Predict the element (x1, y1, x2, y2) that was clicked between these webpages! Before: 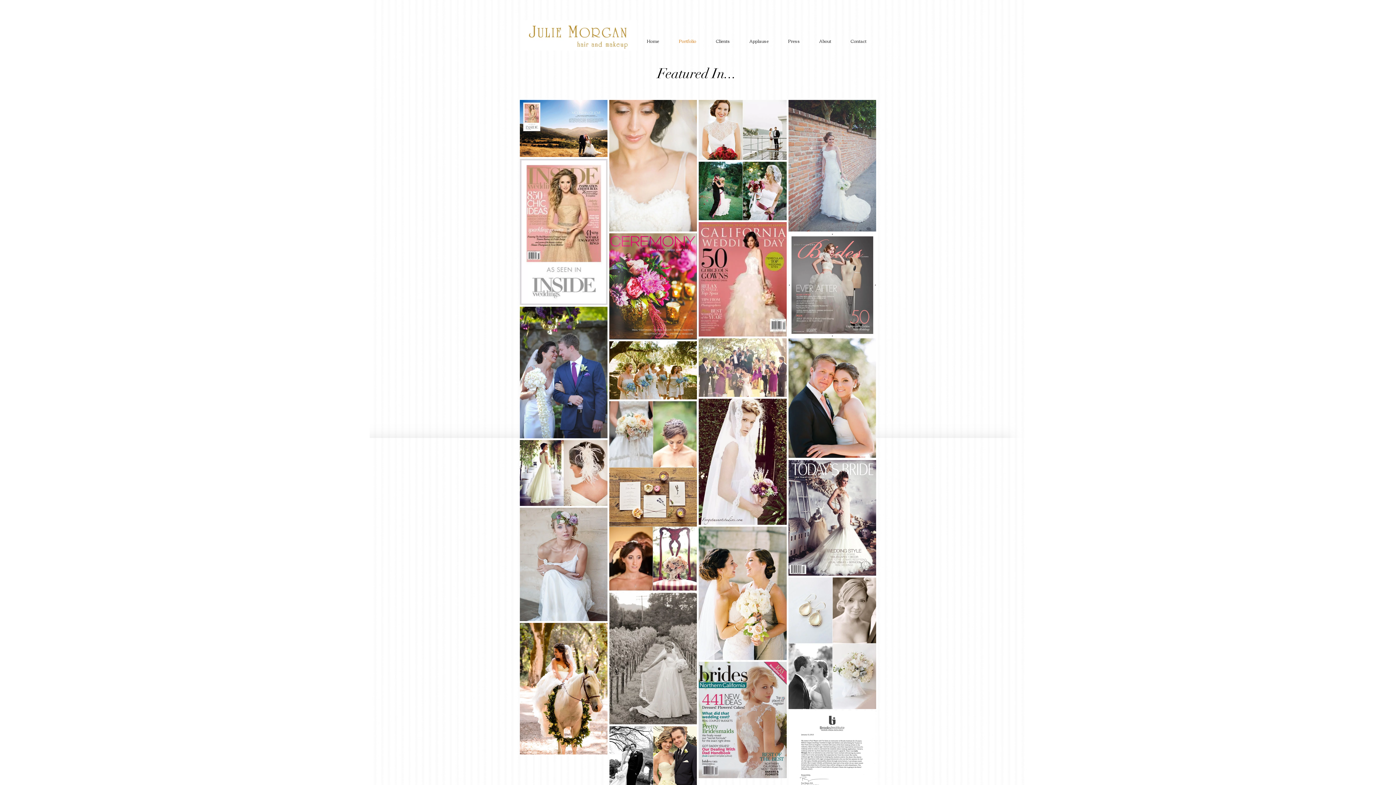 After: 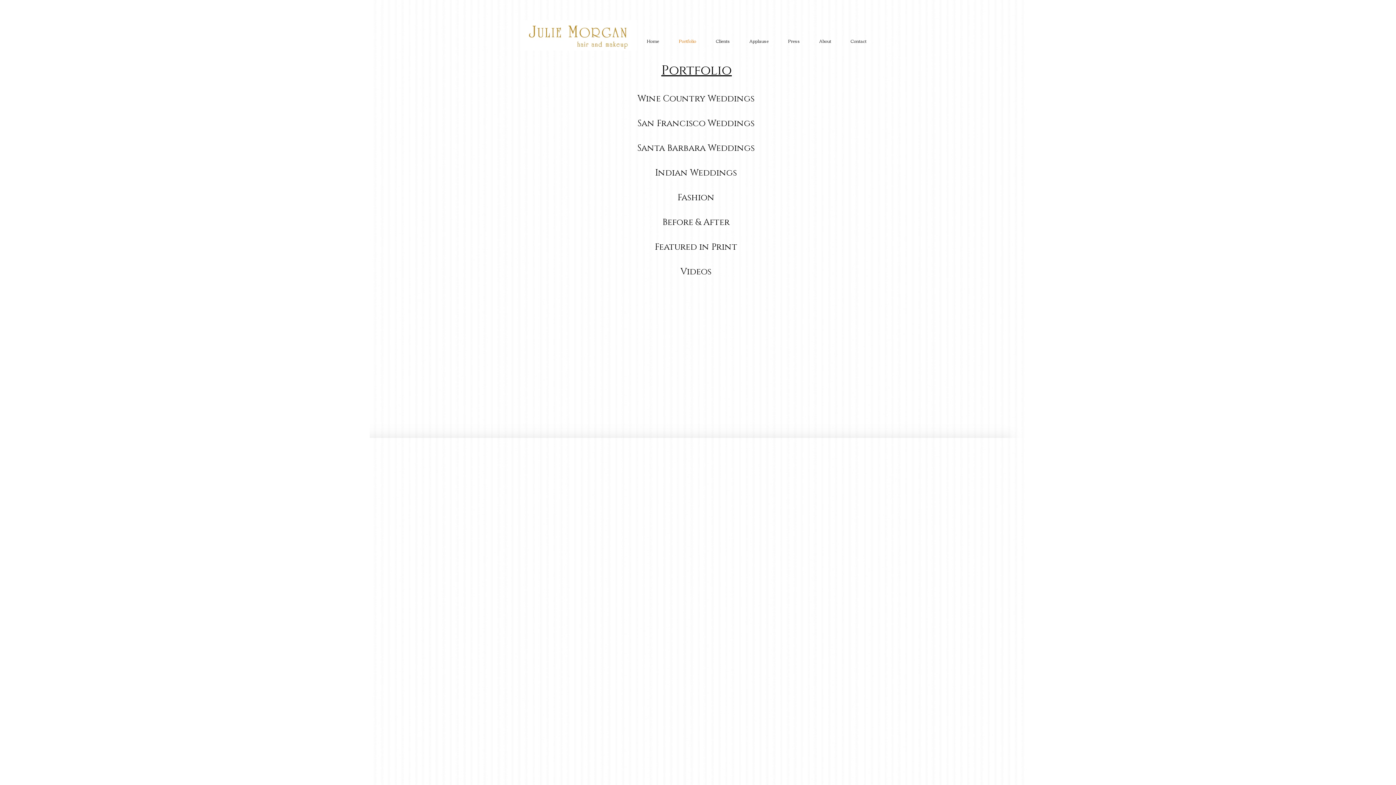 Action: label: Portfolio bbox: (669, 31, 706, 50)